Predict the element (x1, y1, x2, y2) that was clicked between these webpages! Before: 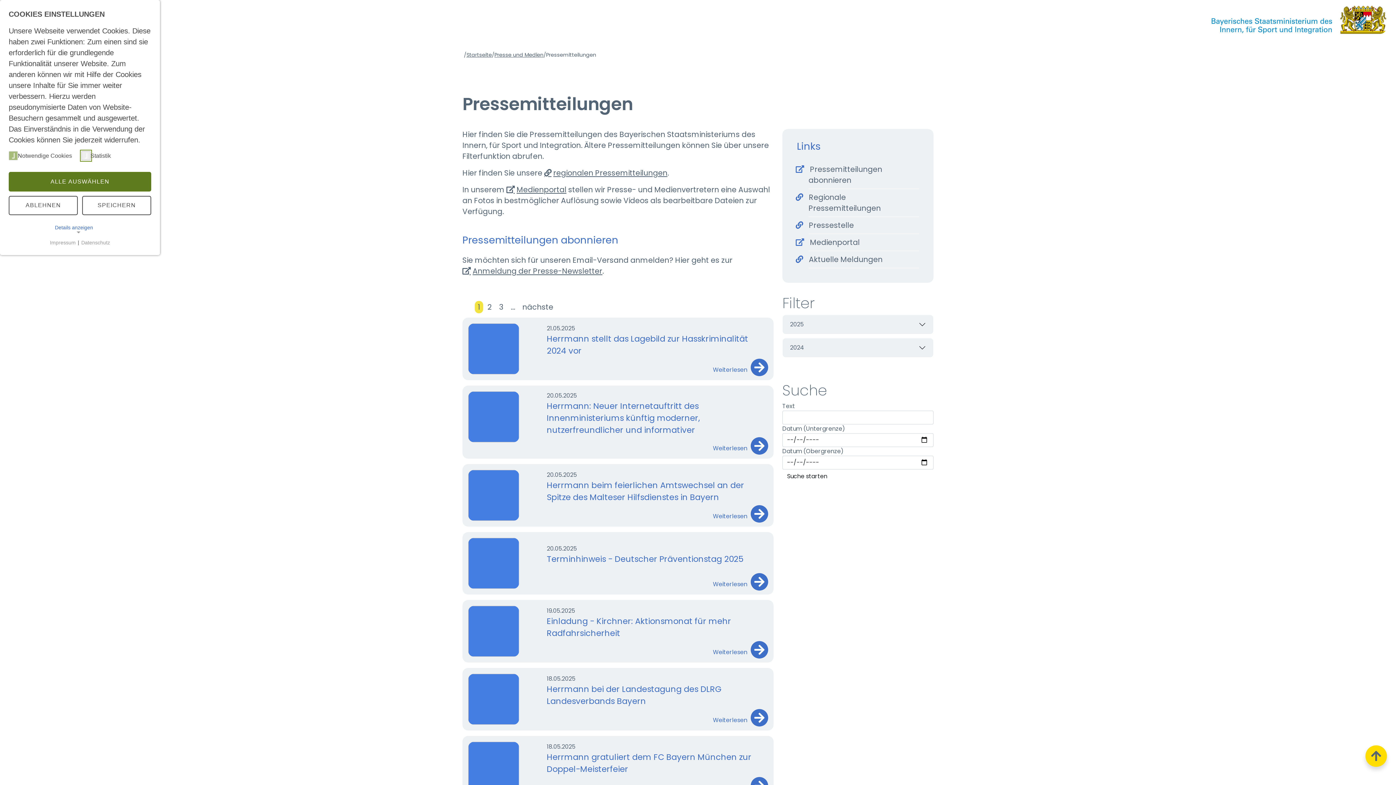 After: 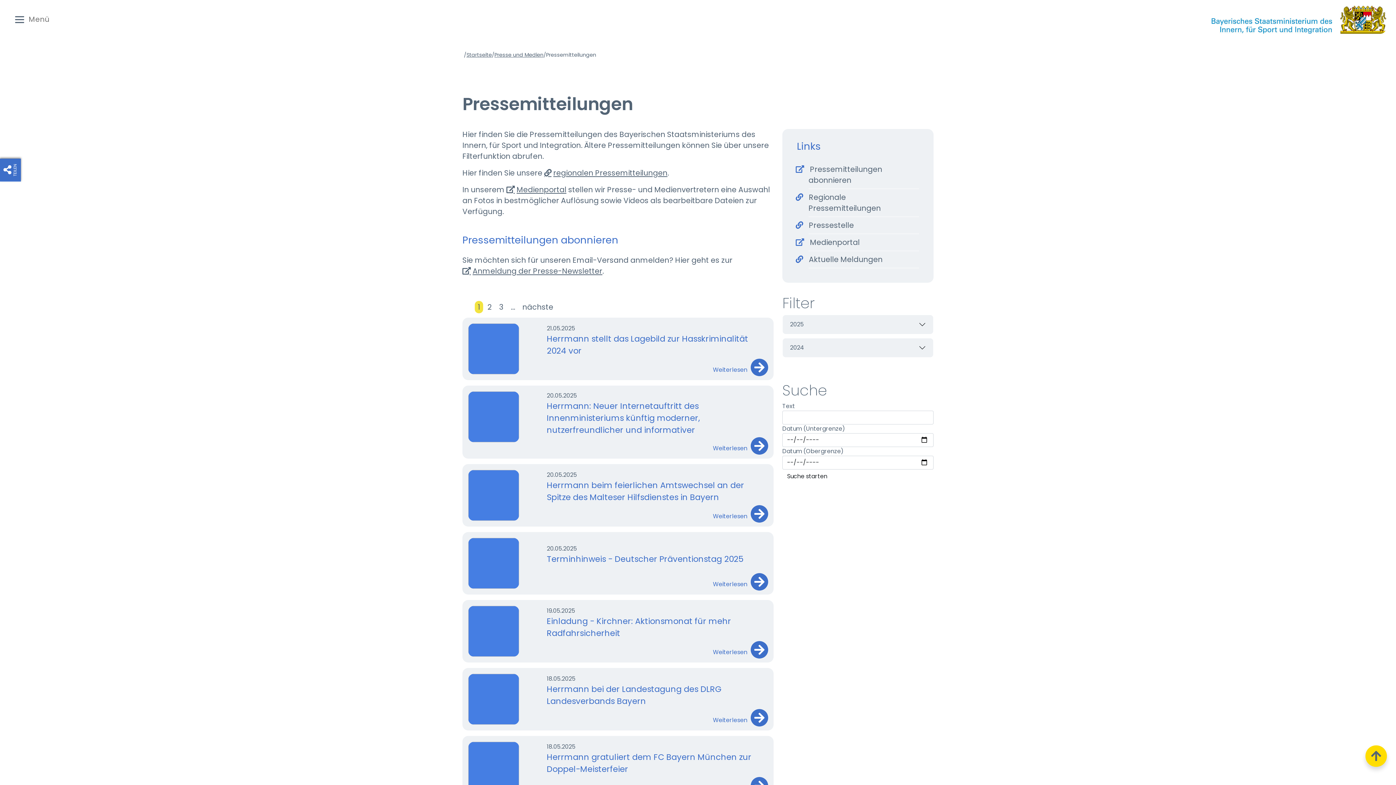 Action: bbox: (8, 172, 151, 191) label: ALLE AUSWÄHLEN